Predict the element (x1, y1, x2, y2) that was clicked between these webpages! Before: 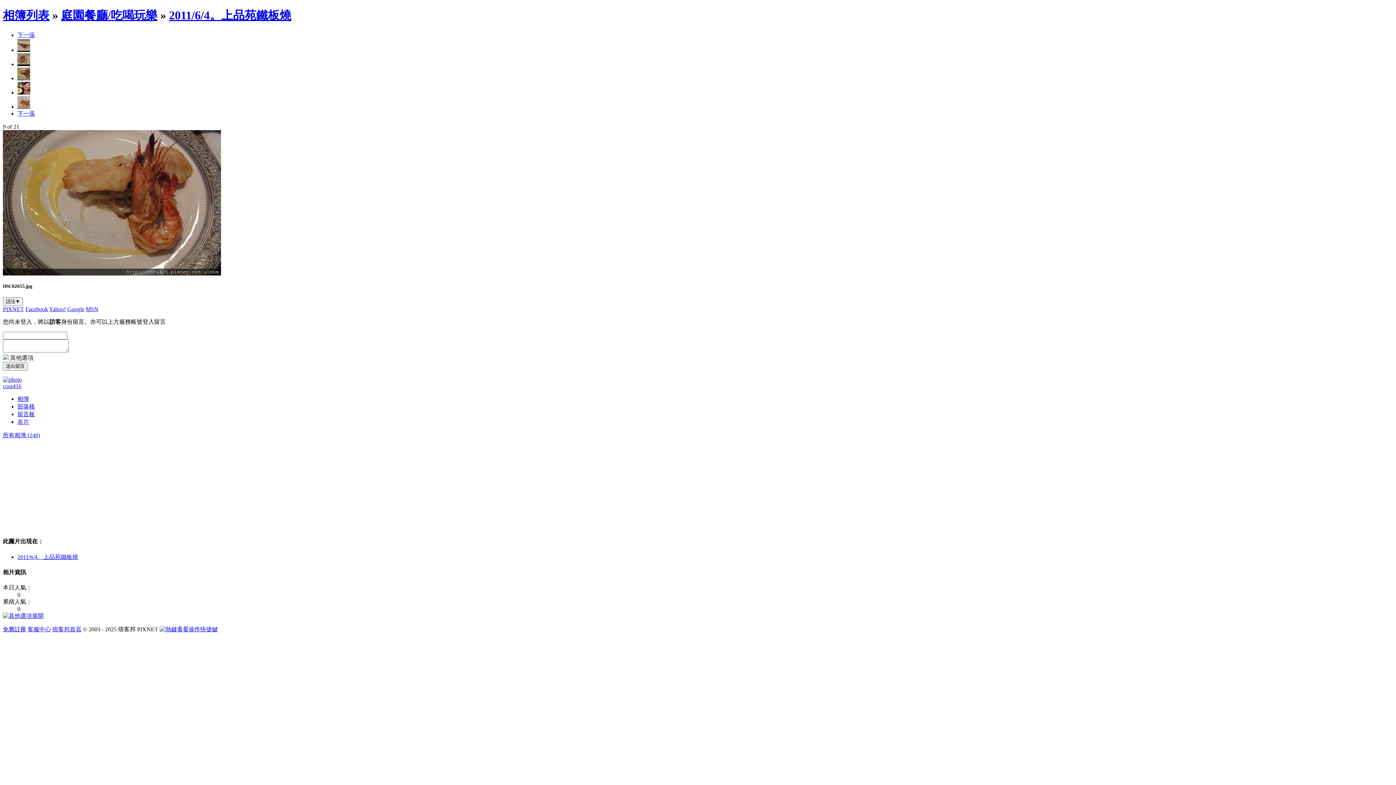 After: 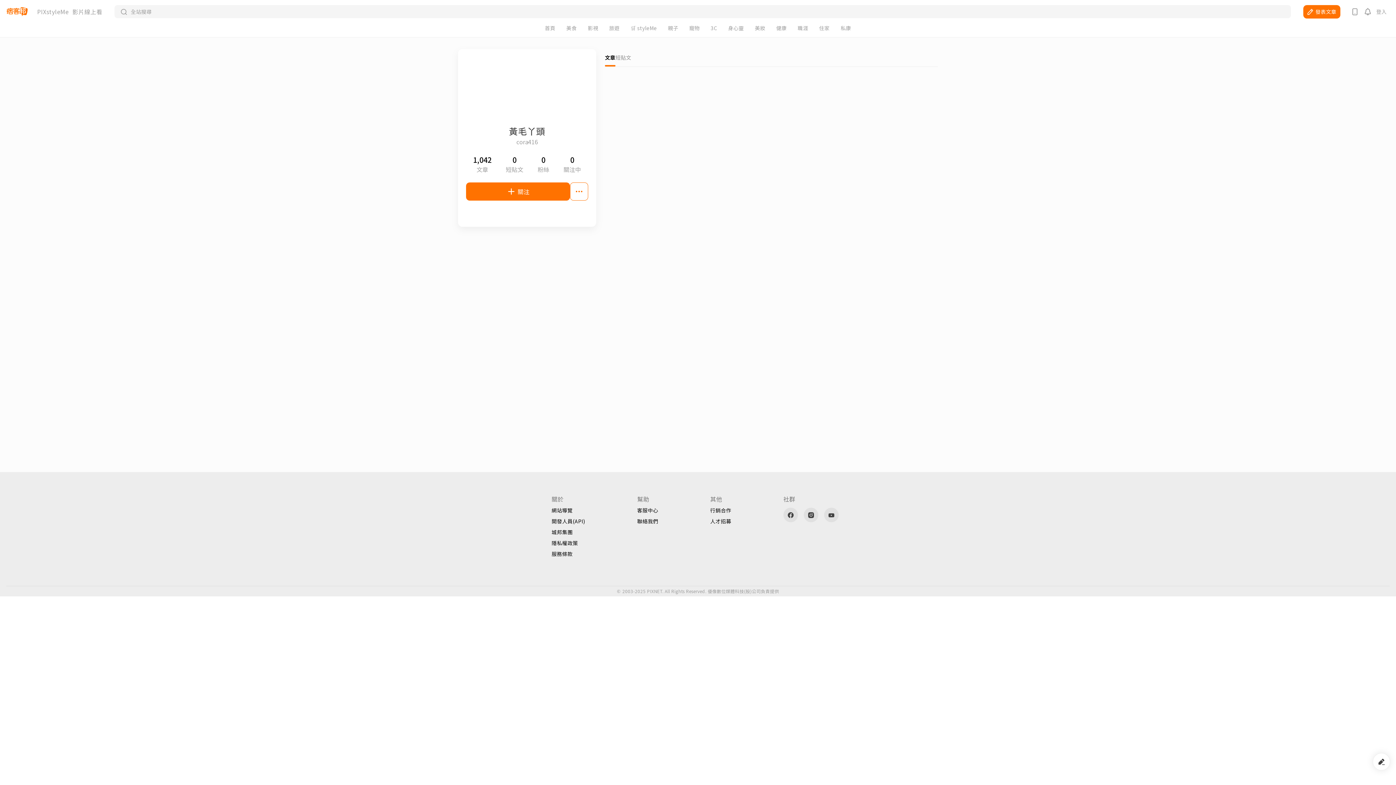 Action: bbox: (2, 383, 21, 389) label: cora416